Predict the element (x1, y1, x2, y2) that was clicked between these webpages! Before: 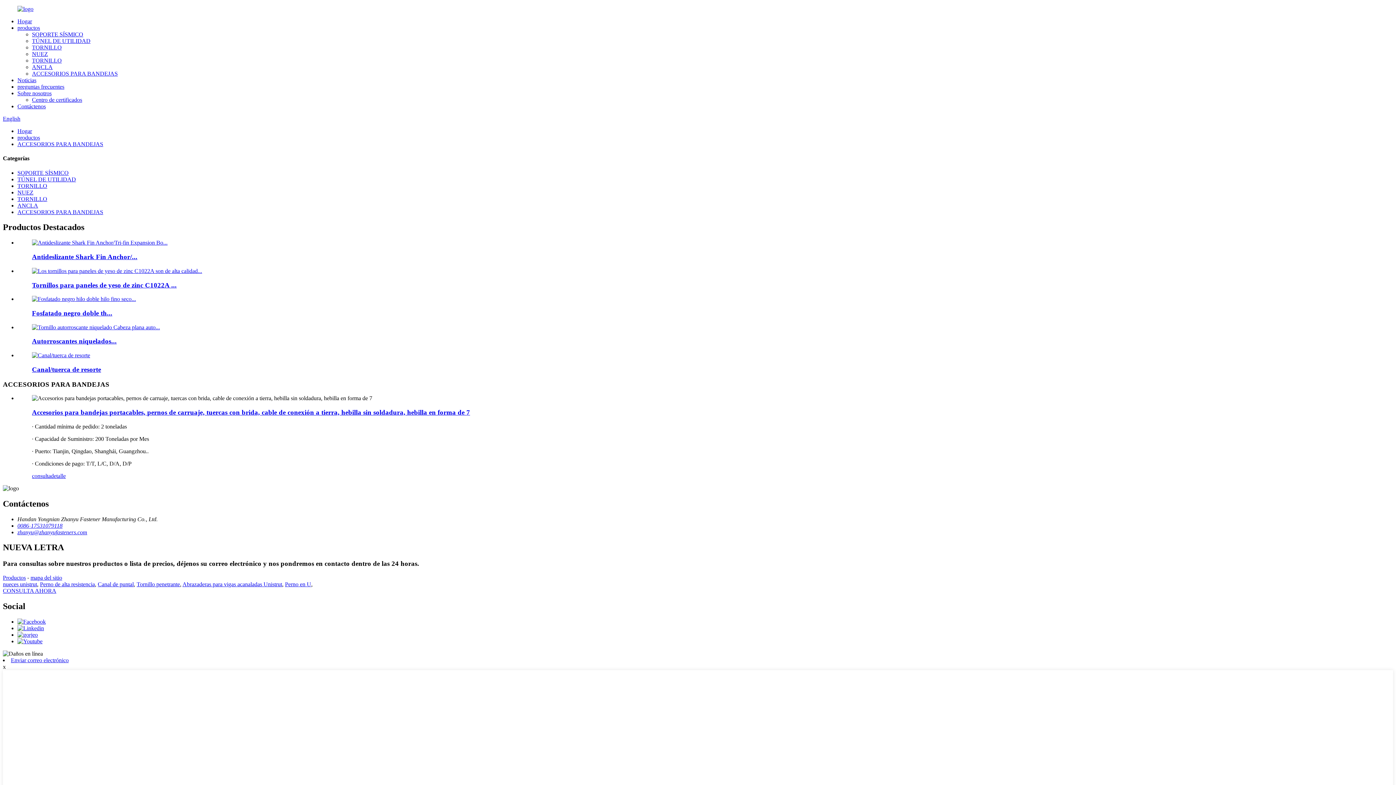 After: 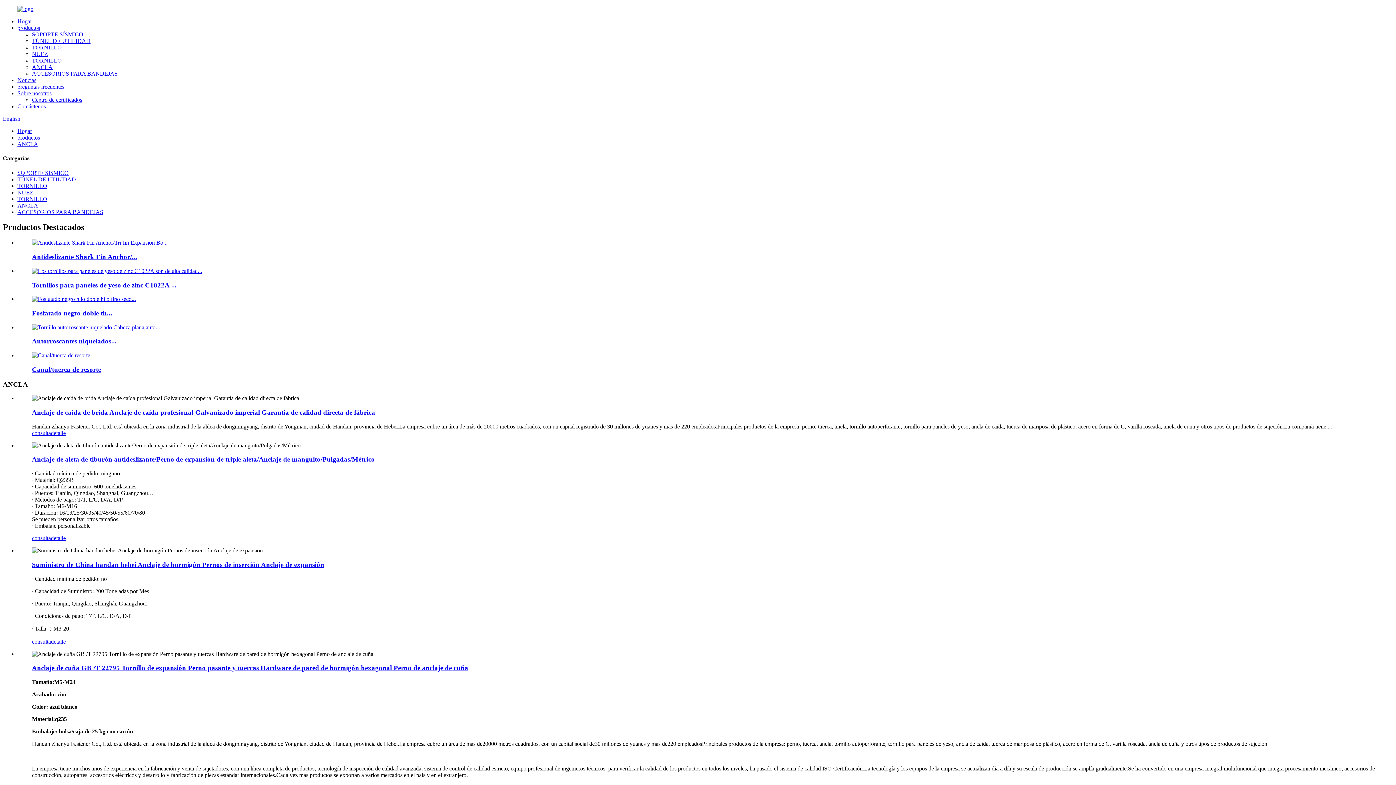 Action: bbox: (32, 64, 52, 70) label: ANCLA